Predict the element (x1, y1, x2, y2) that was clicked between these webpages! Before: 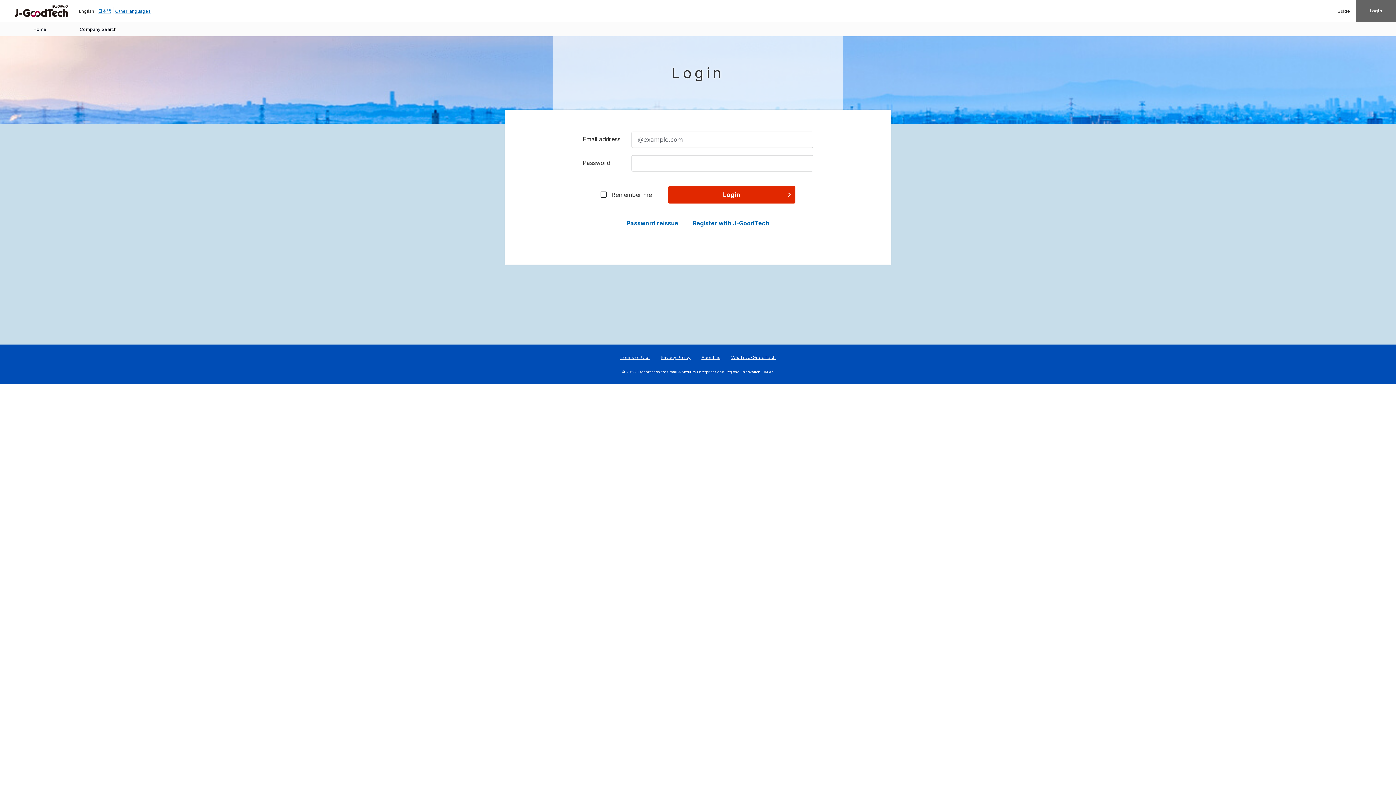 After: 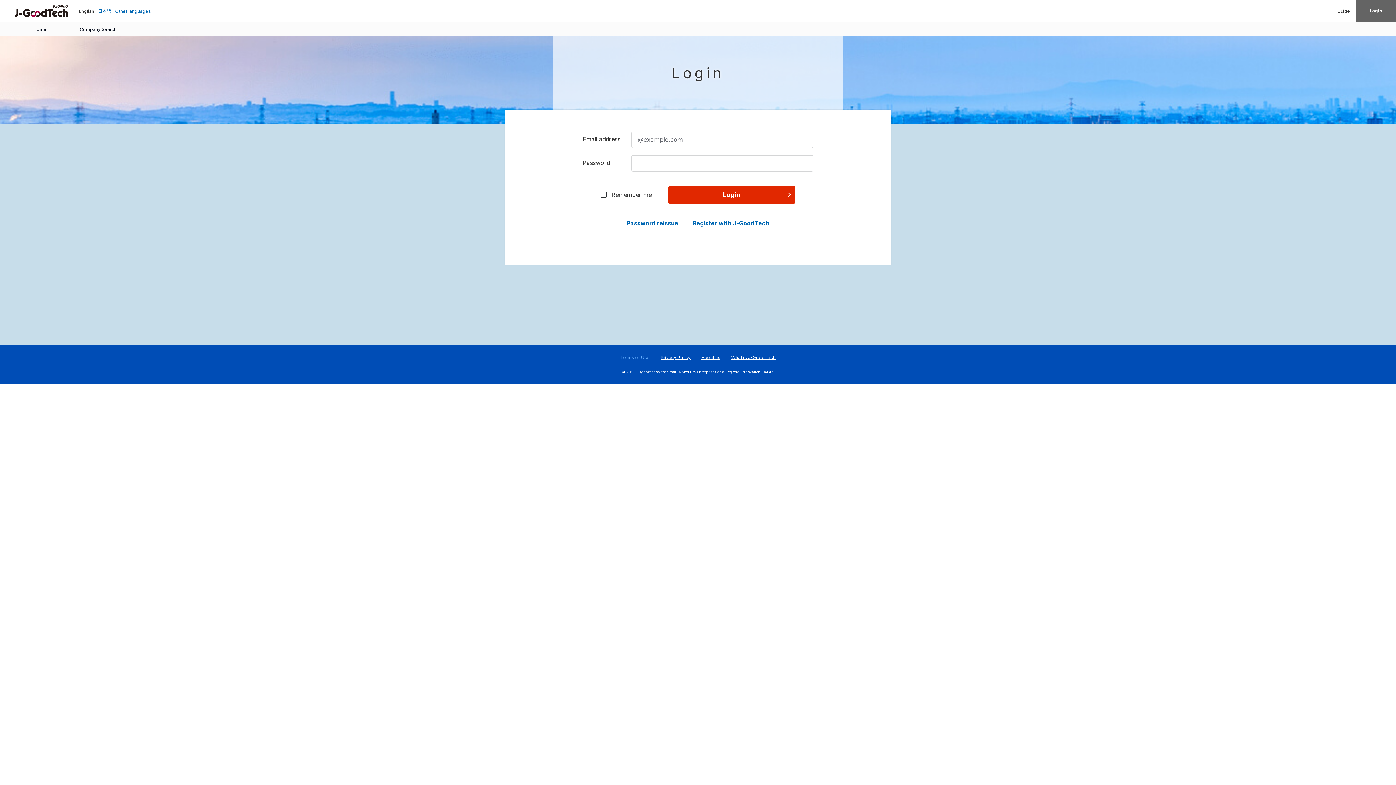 Action: label: Terms of Use bbox: (620, 354, 650, 360)